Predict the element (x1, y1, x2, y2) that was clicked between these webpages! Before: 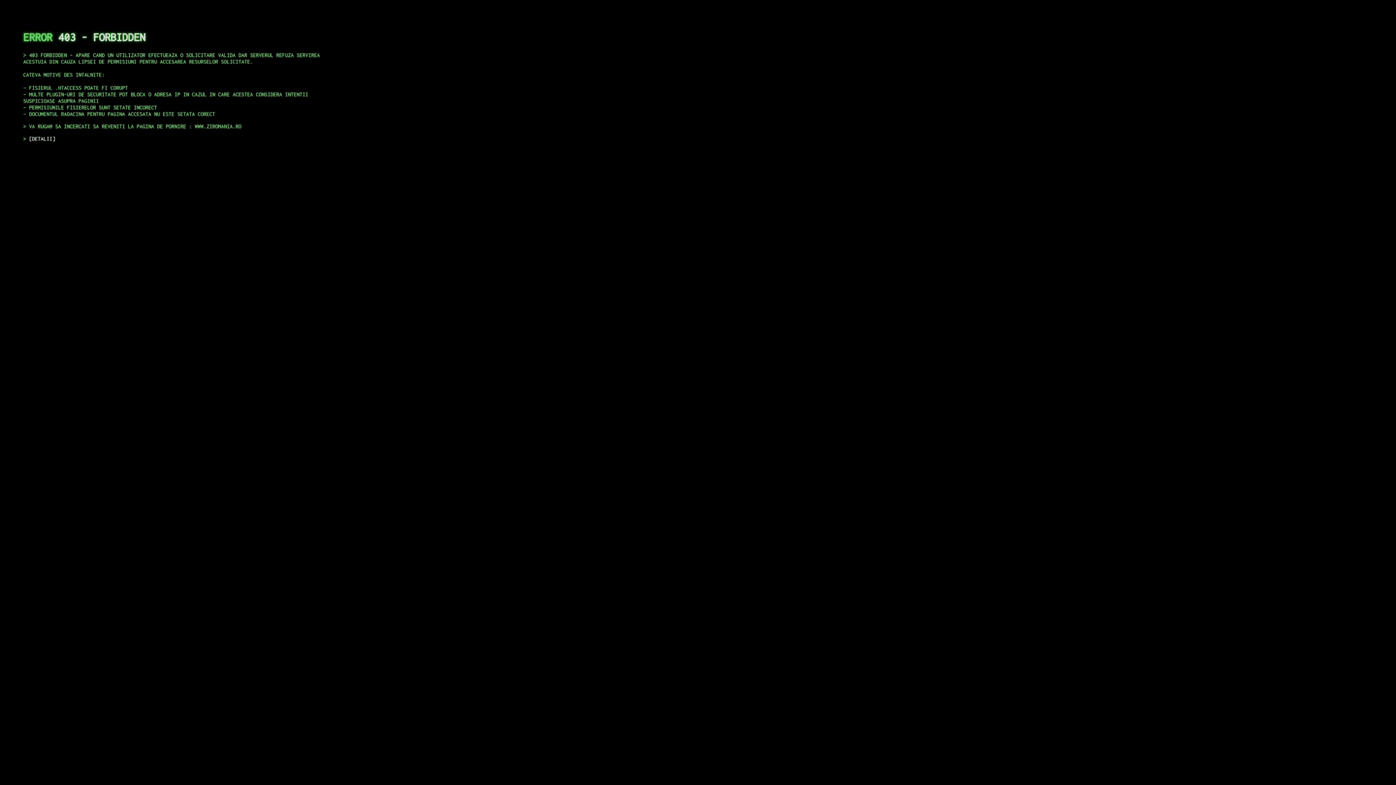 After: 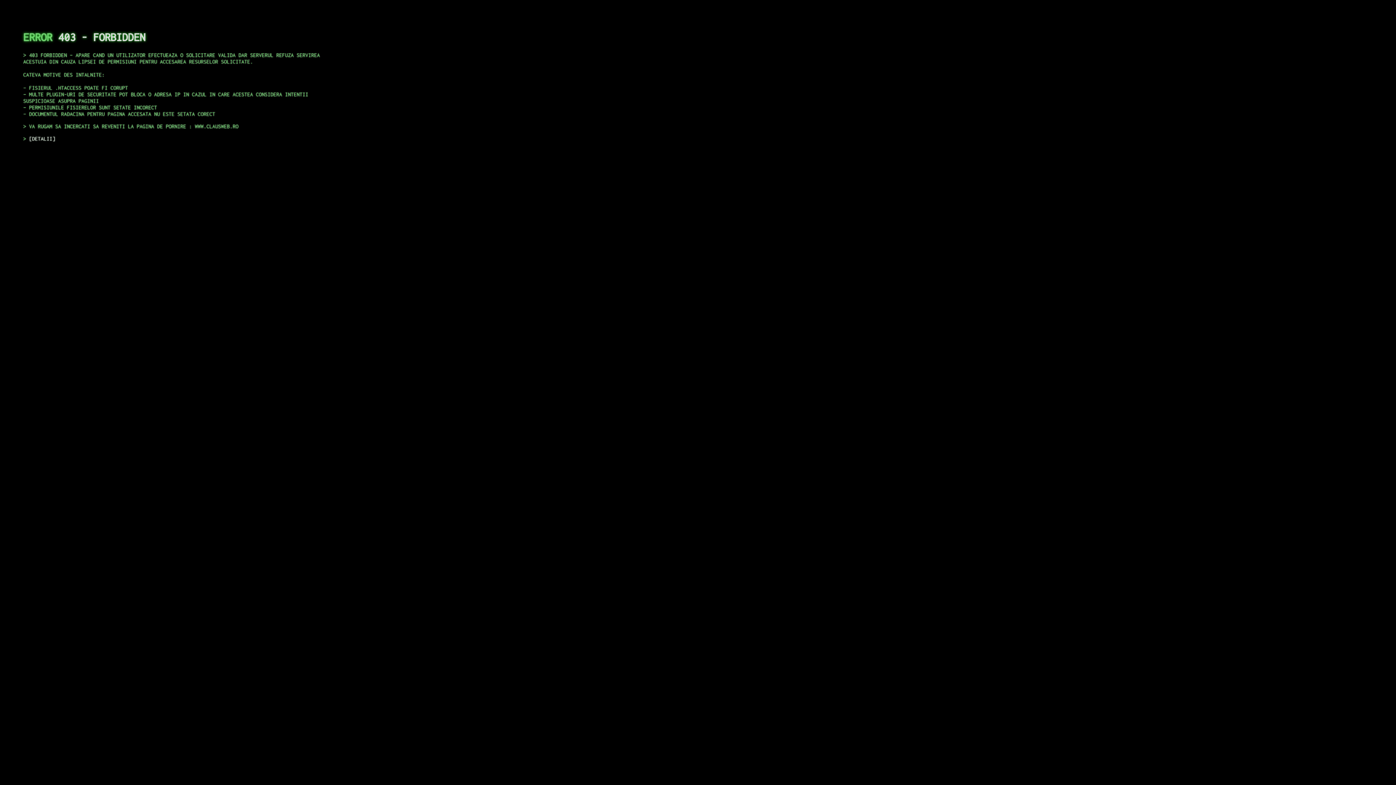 Action: bbox: (29, 135, 55, 141) label: DETALII